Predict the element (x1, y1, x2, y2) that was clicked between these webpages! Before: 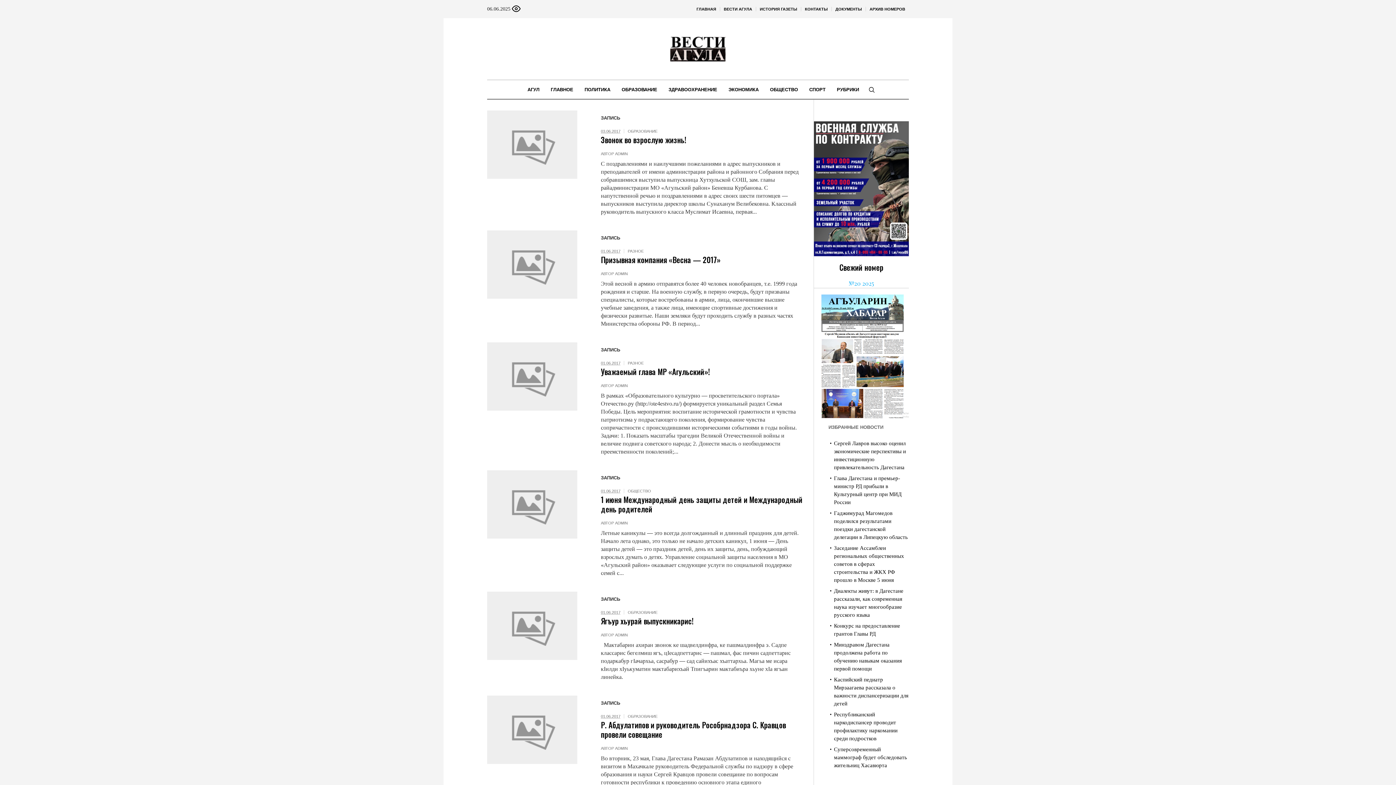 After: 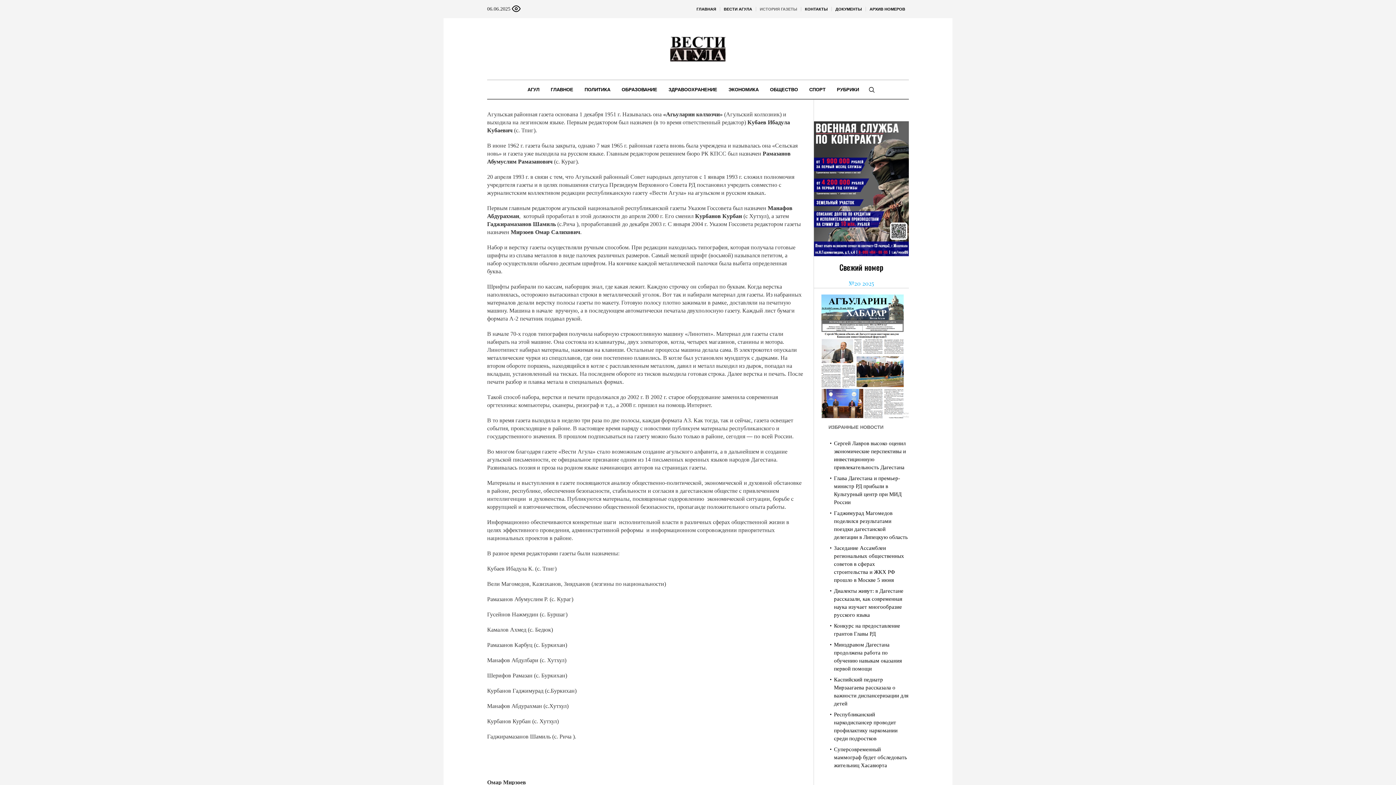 Action: label: ИСТОРИЯ ГАЗЕТЫ bbox: (756, 0, 801, 18)